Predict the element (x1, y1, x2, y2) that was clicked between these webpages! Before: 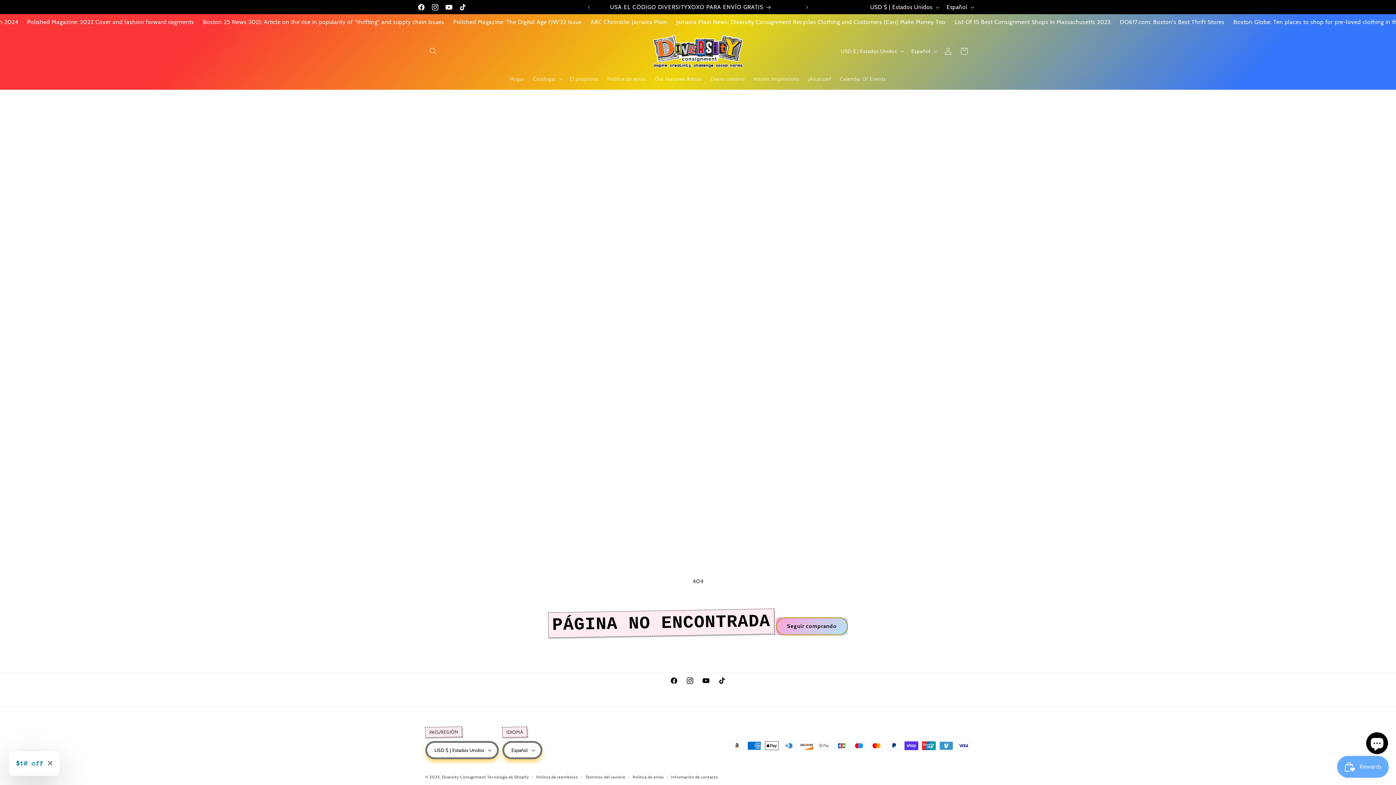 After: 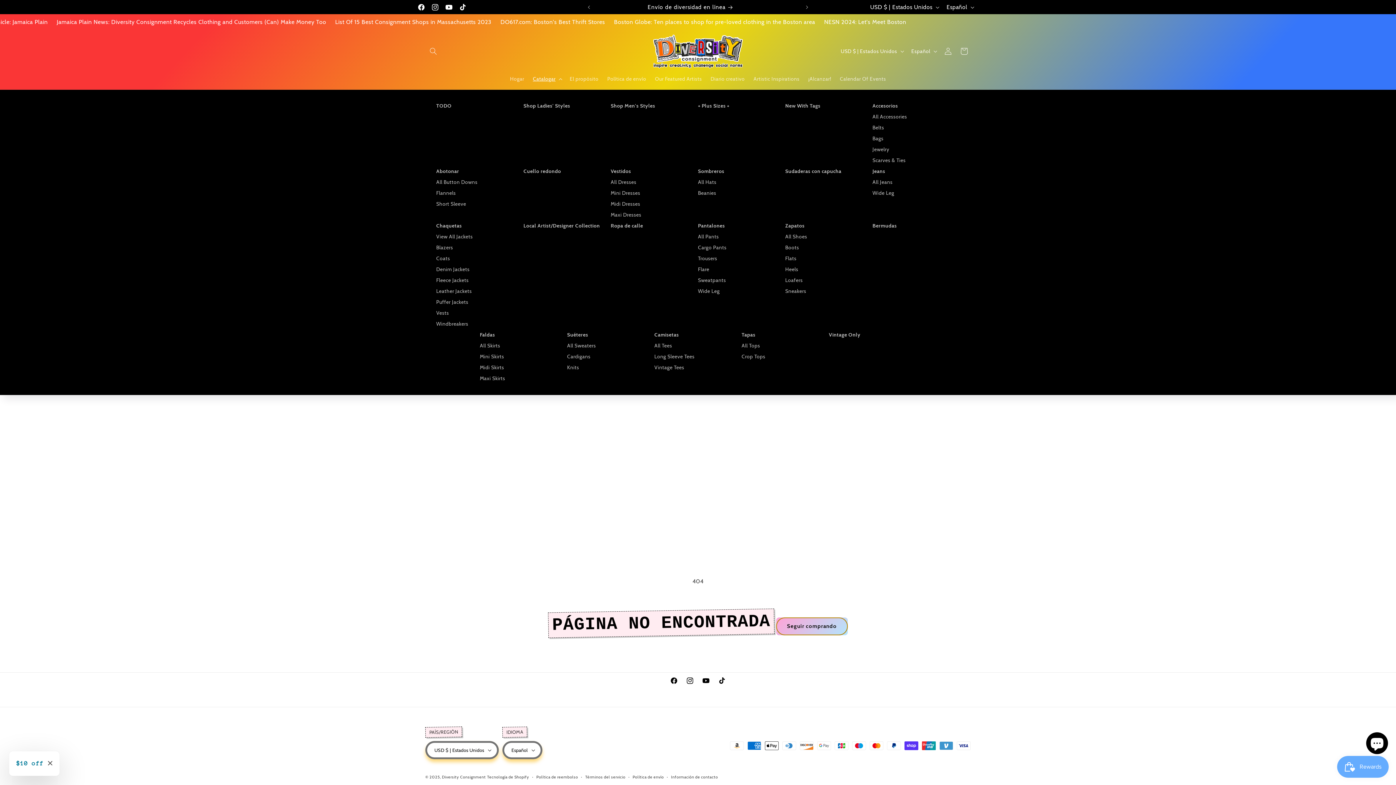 Action: label: Catalogar bbox: (528, 71, 565, 86)